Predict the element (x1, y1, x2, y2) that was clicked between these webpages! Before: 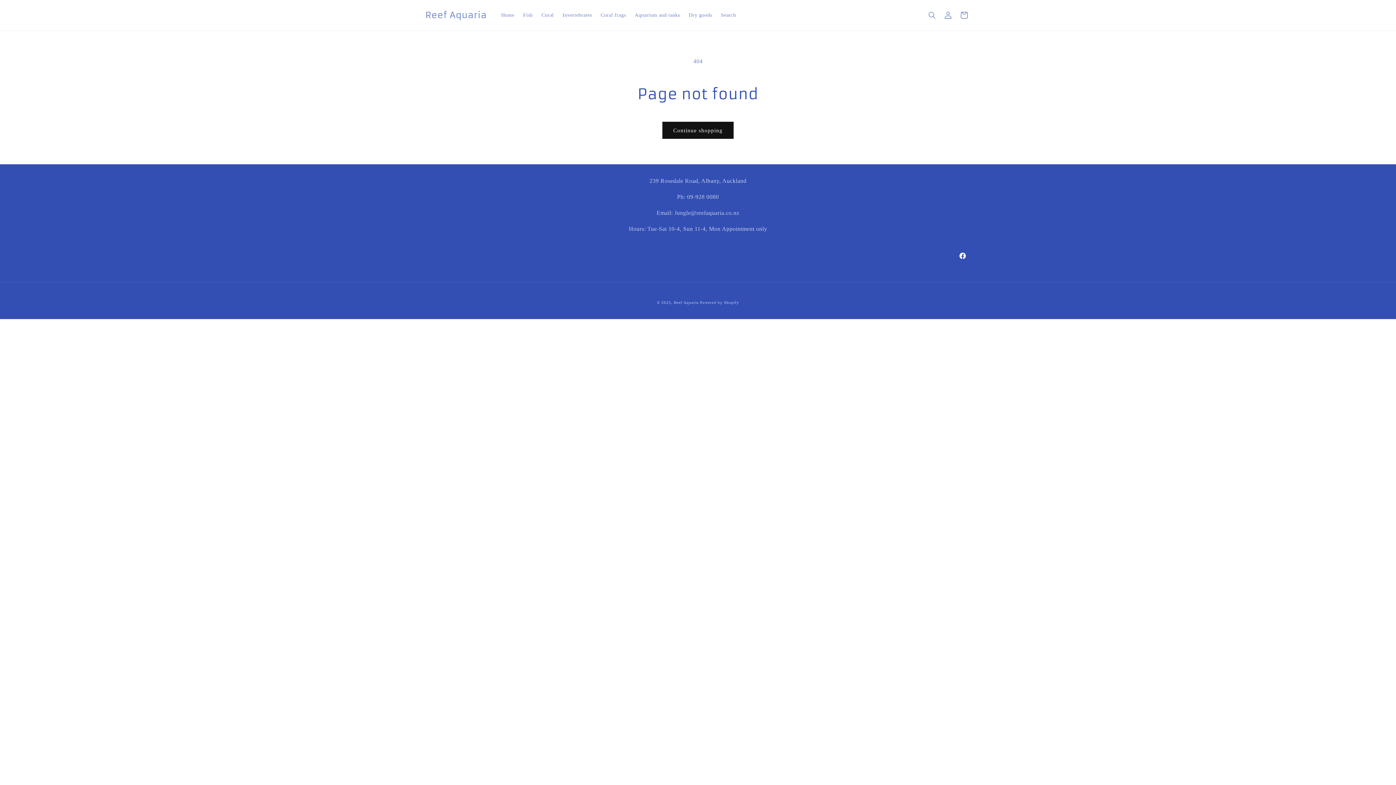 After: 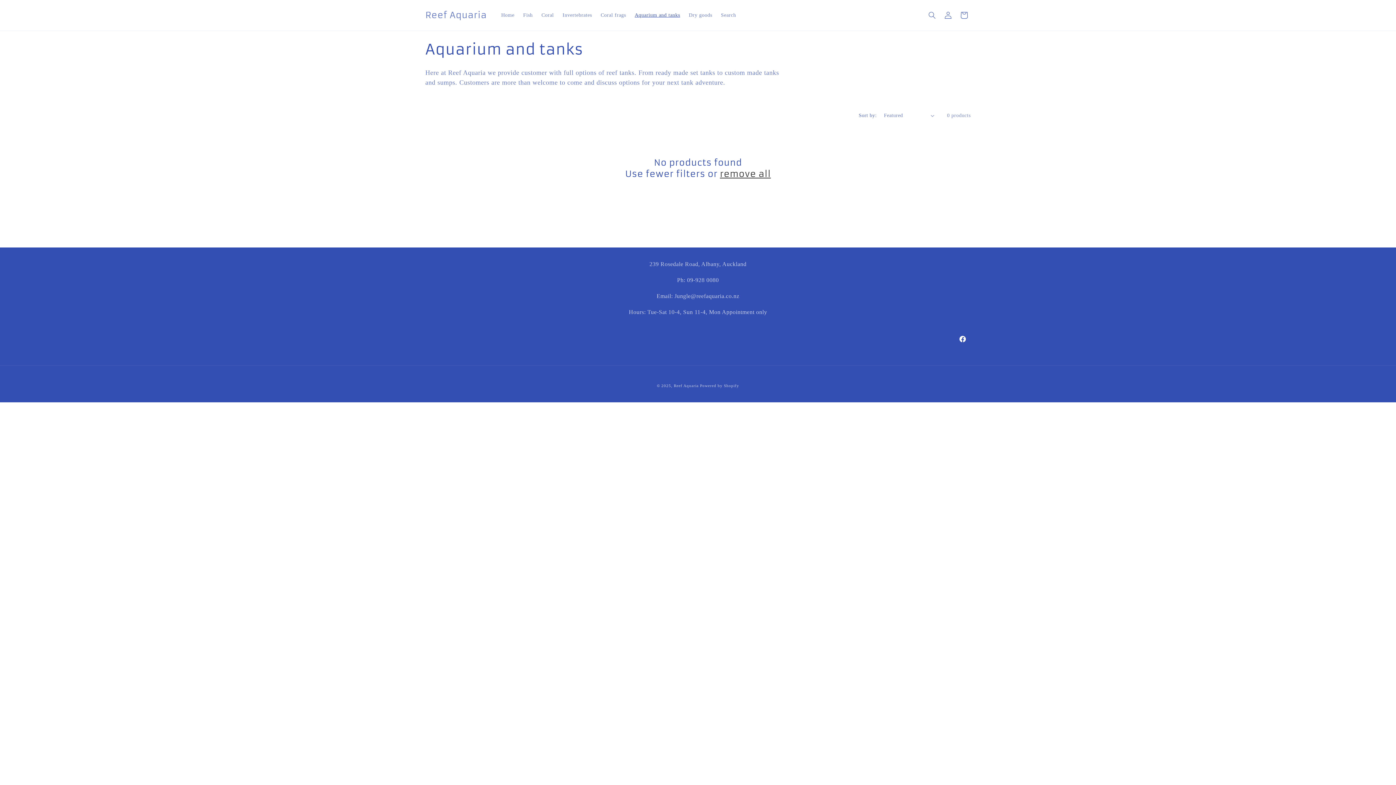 Action: bbox: (630, 7, 684, 22) label: Aquarium and tanks